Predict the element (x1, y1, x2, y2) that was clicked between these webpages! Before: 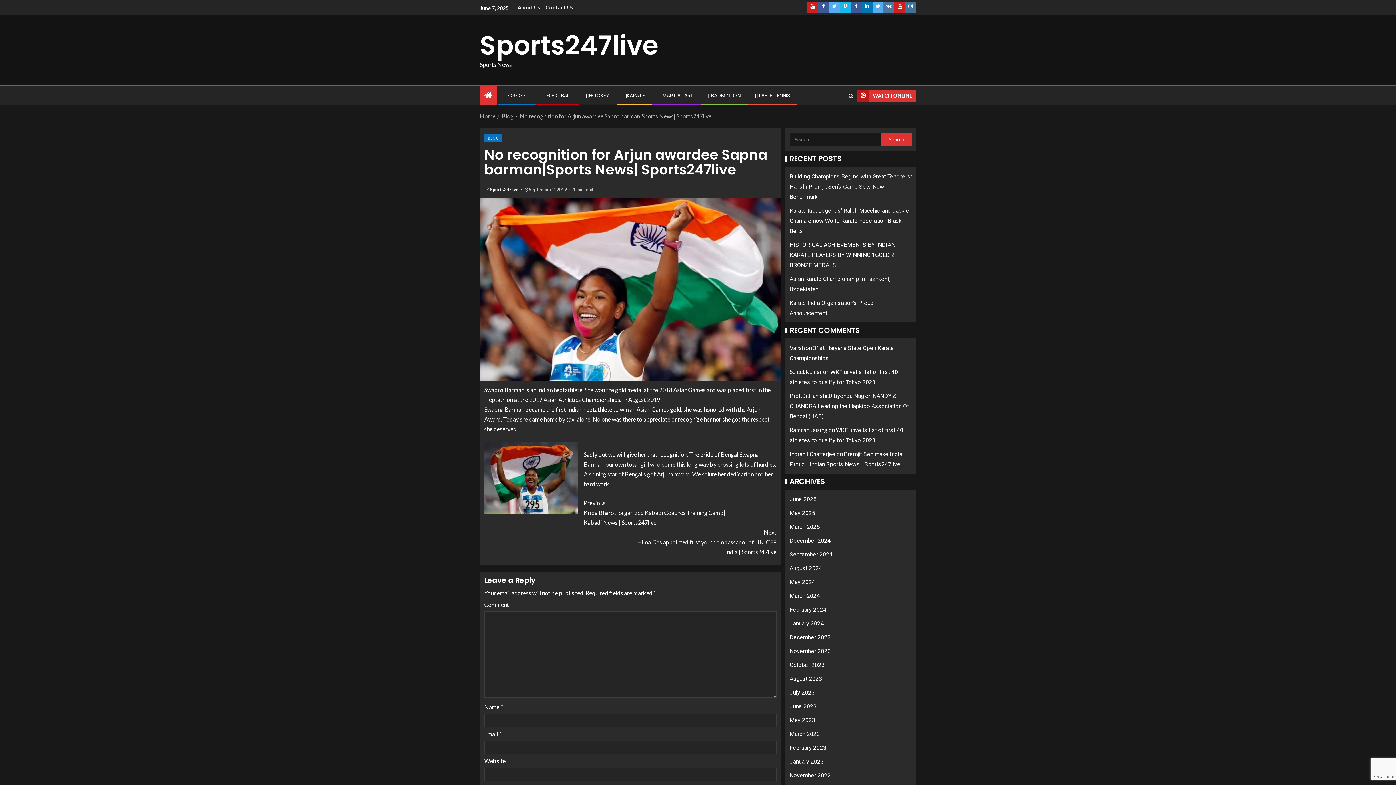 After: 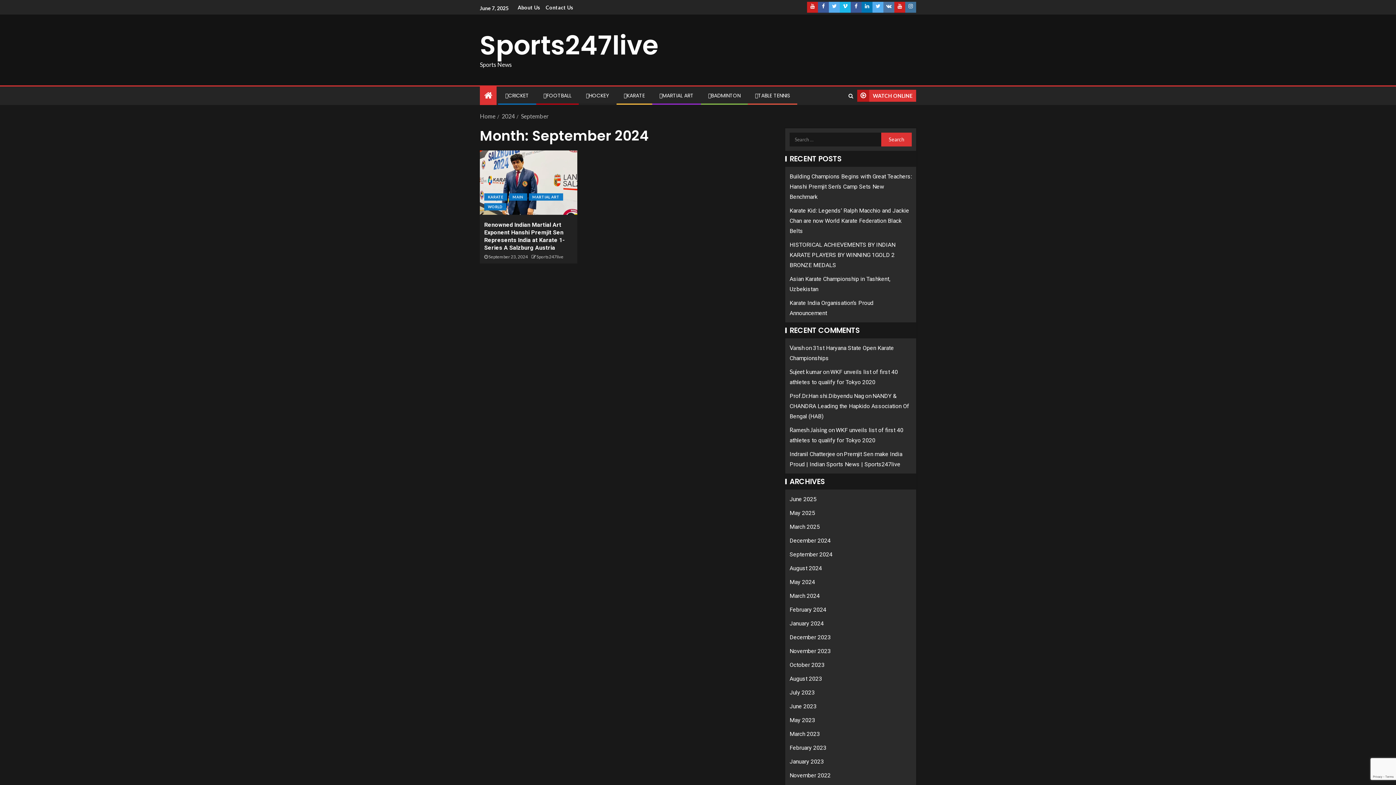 Action: label: September 2024 bbox: (789, 551, 832, 558)